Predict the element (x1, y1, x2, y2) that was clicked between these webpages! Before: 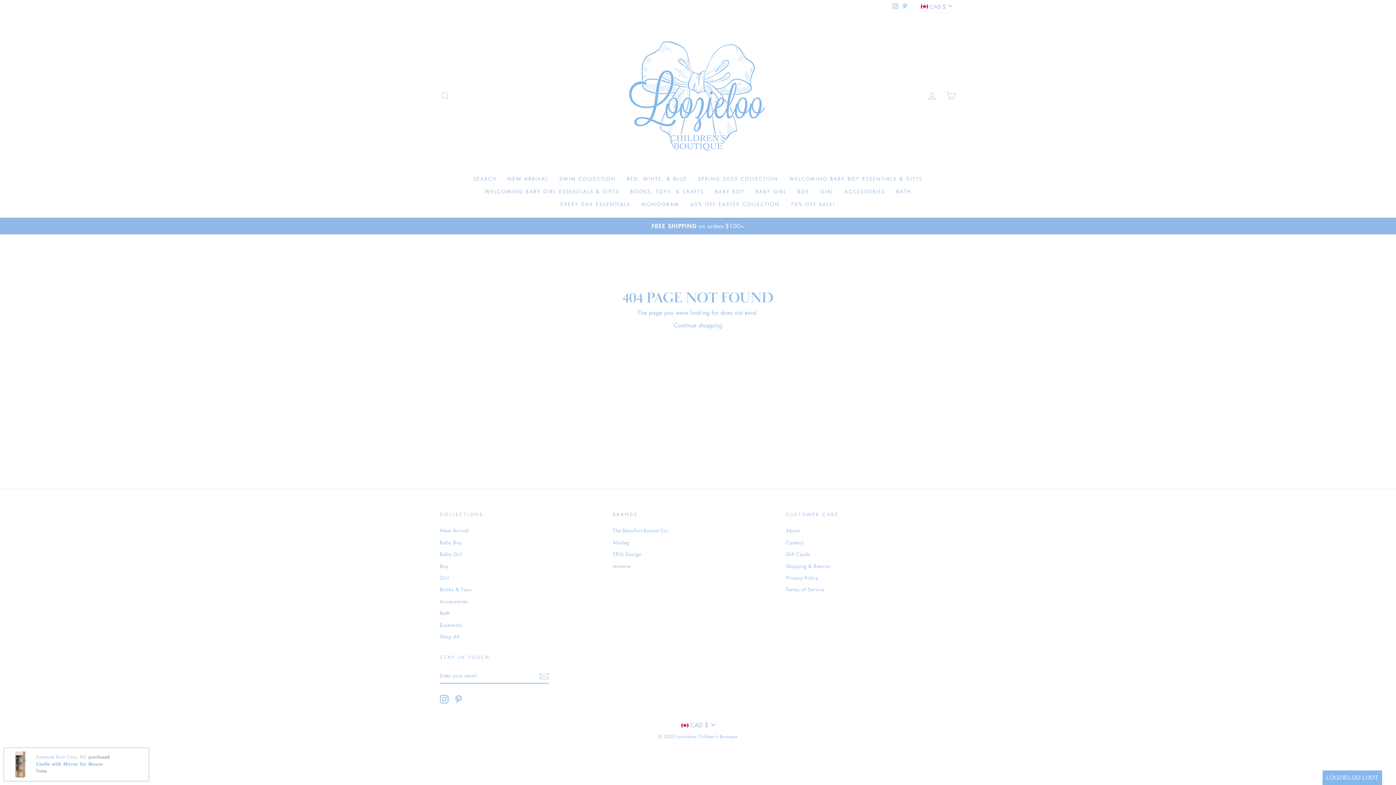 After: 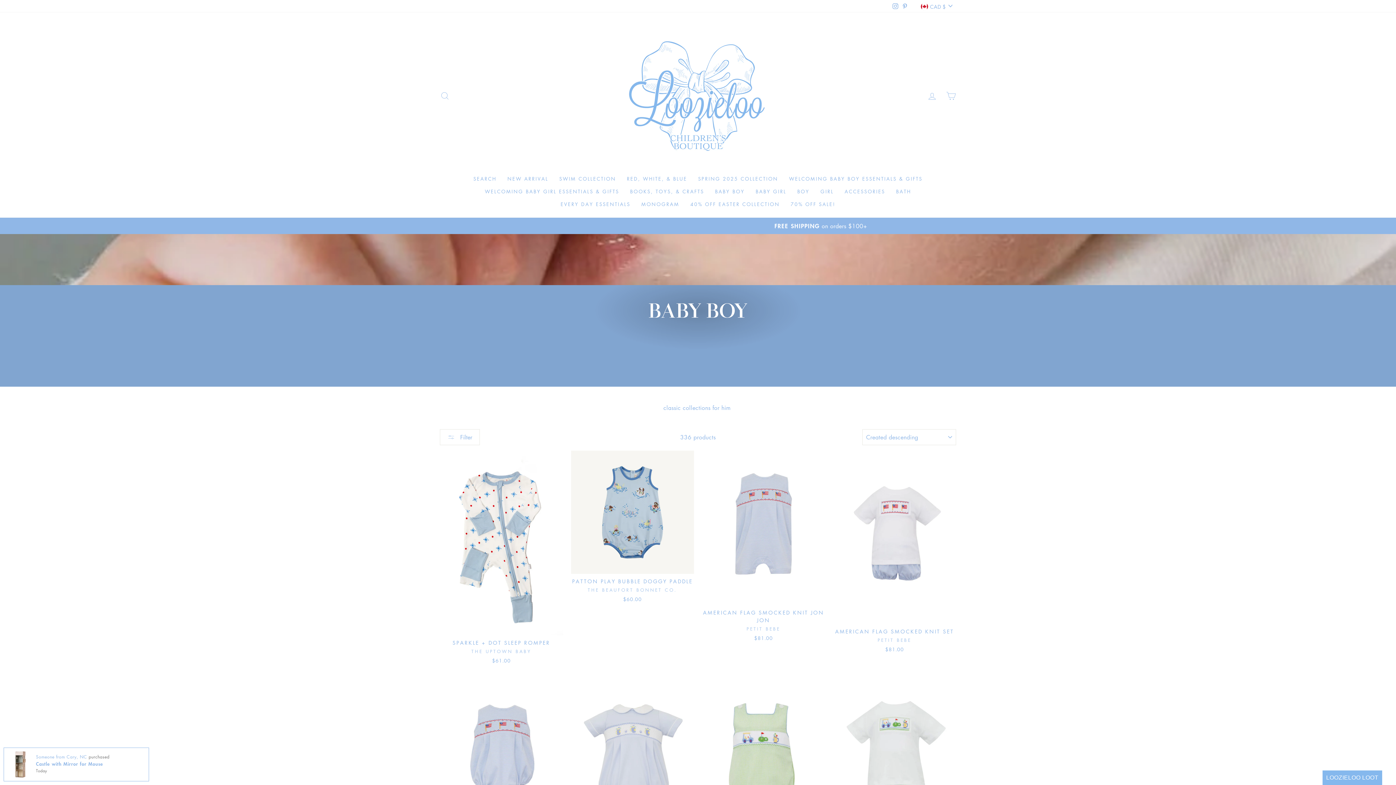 Action: label: BABY BOY bbox: (709, 185, 750, 197)